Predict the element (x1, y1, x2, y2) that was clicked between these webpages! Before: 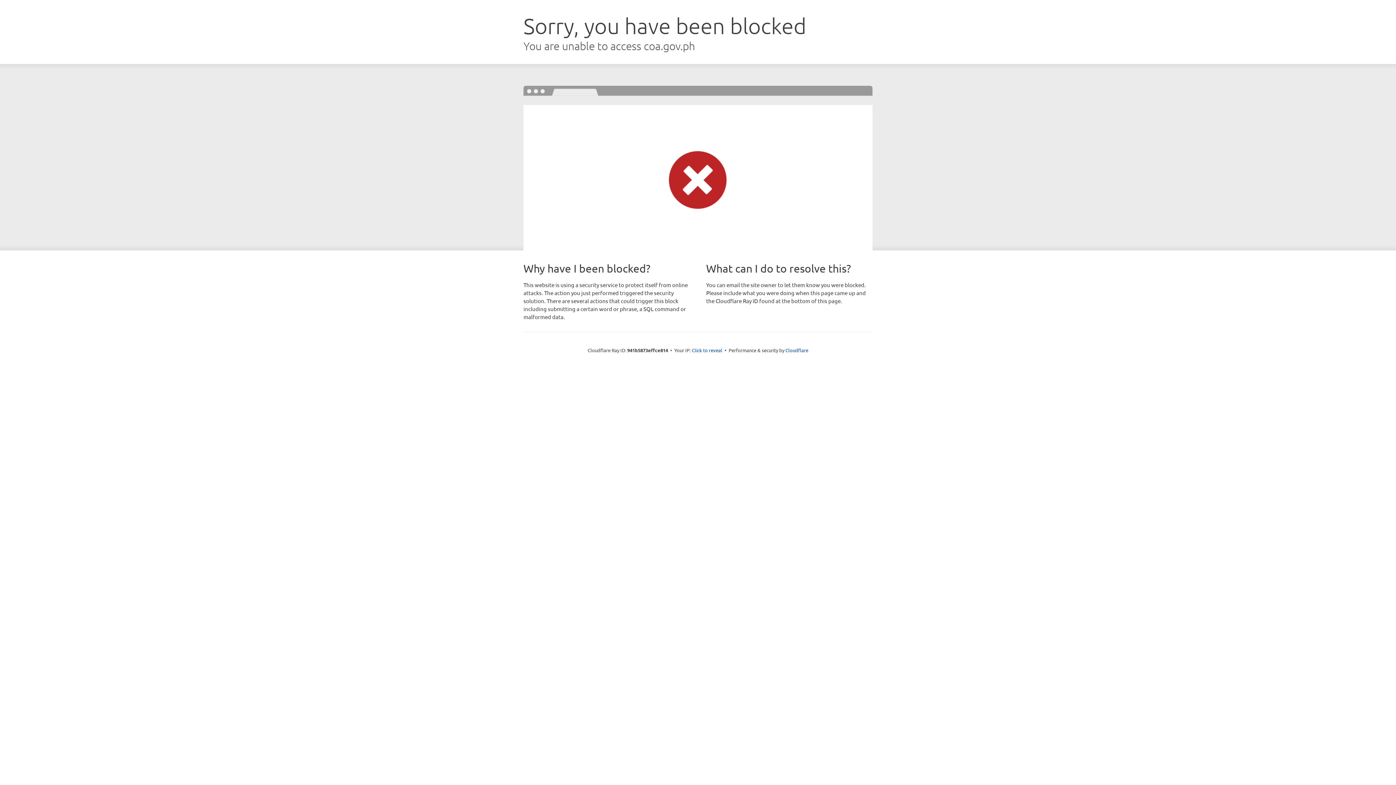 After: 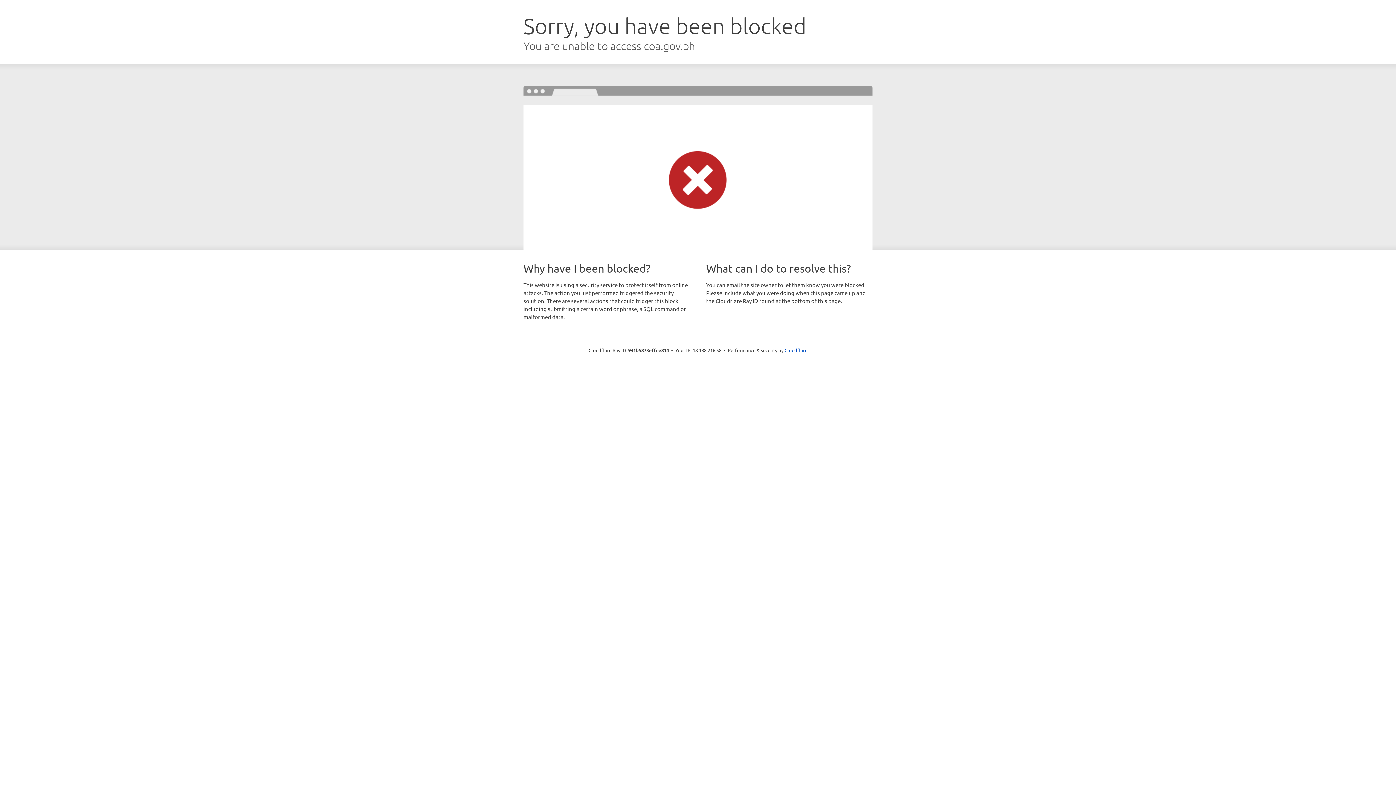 Action: bbox: (692, 346, 722, 353) label: Click to reveal